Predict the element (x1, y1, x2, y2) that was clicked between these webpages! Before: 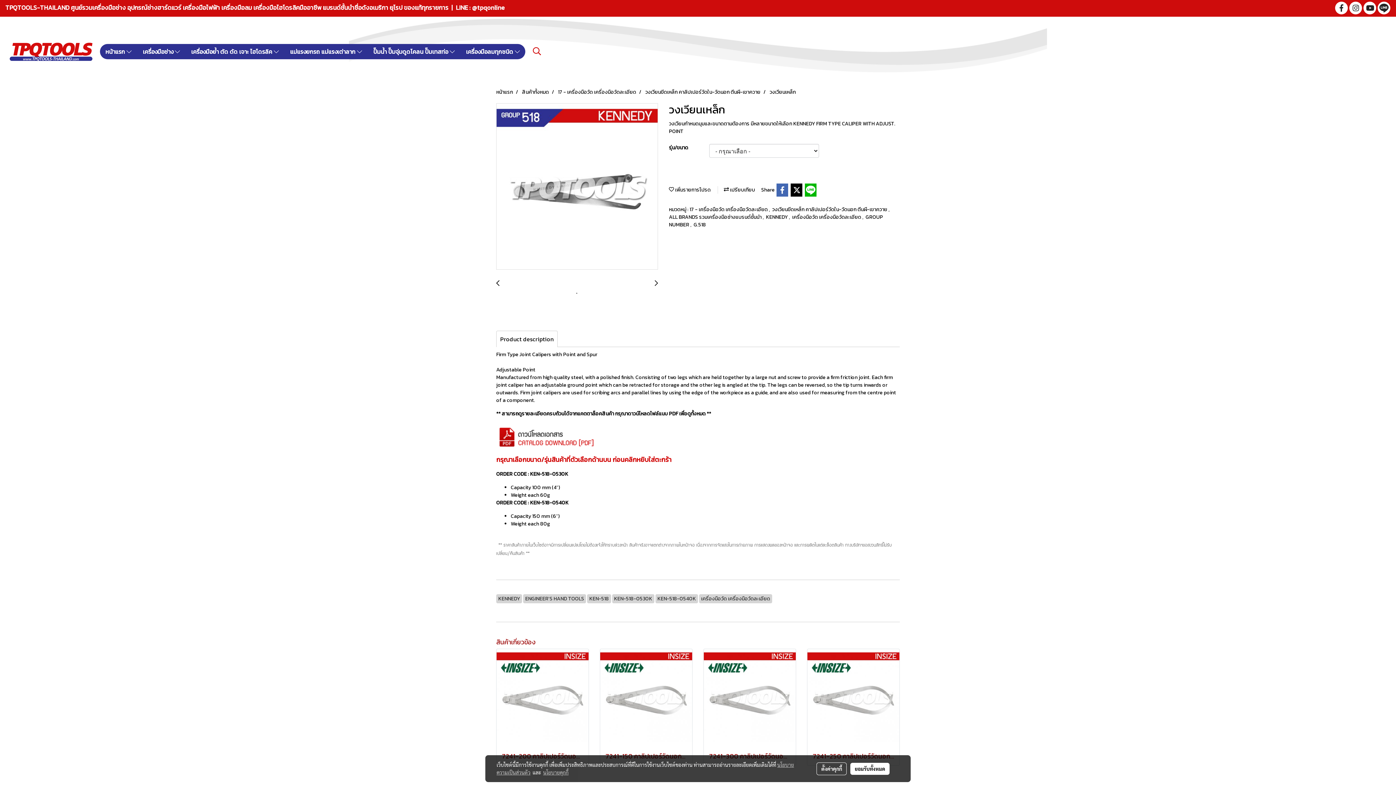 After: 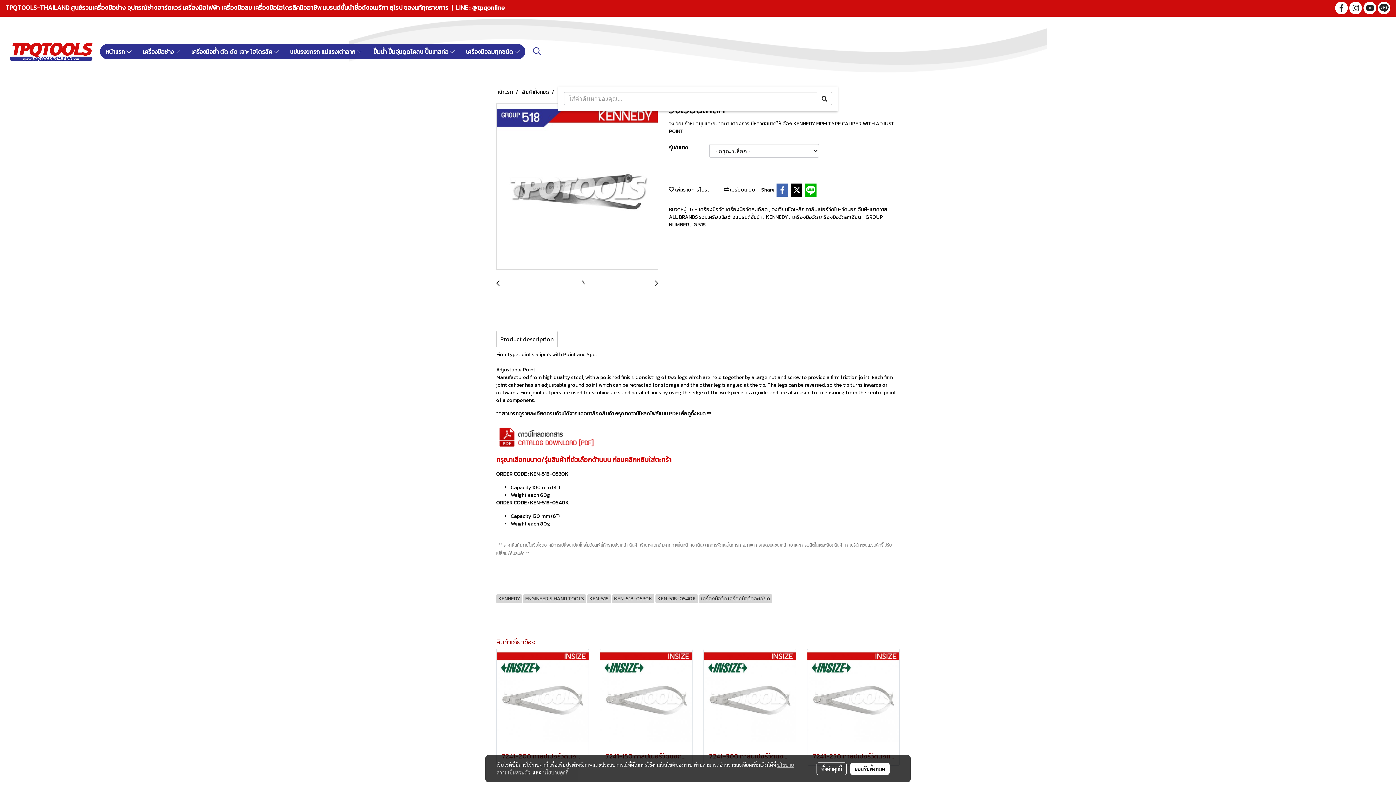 Action: bbox: (529, 44, 544, 58)